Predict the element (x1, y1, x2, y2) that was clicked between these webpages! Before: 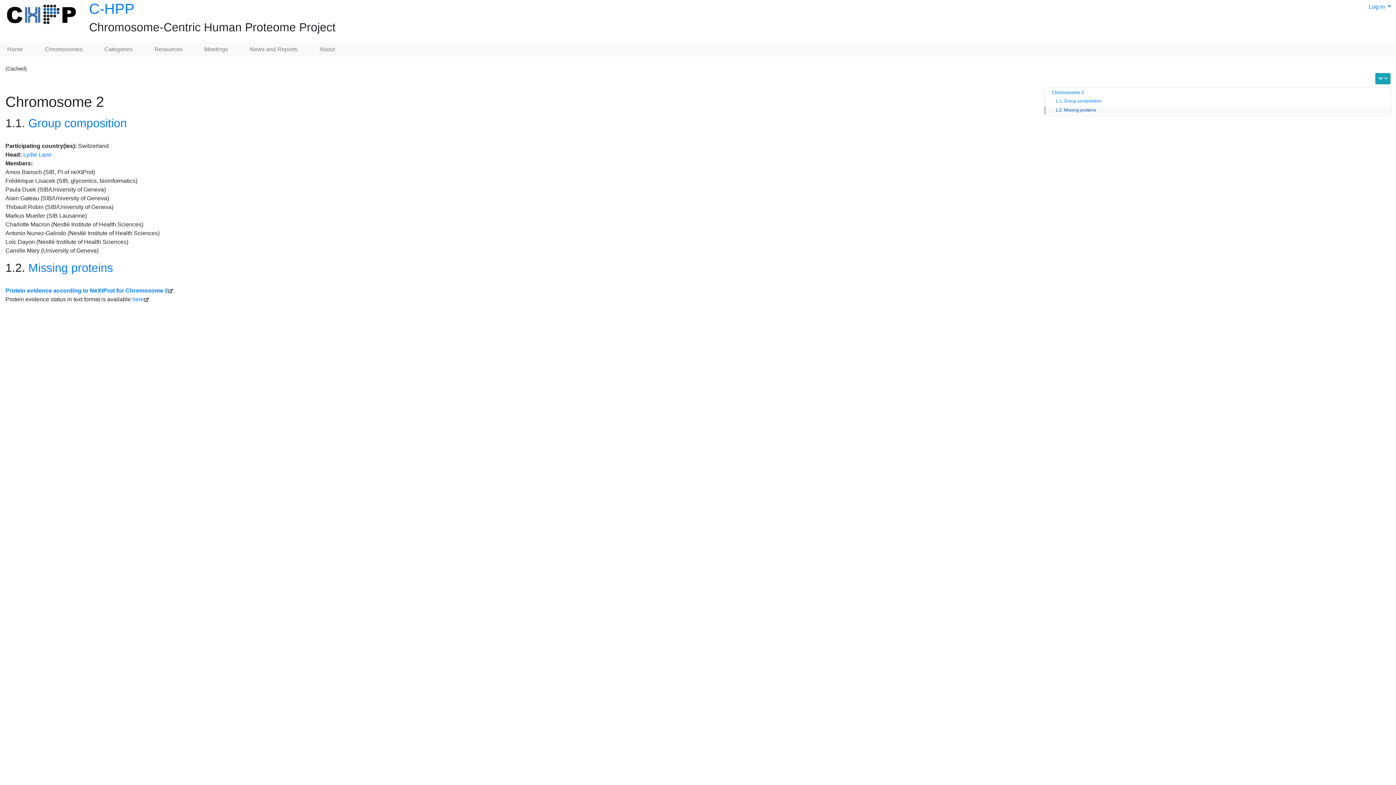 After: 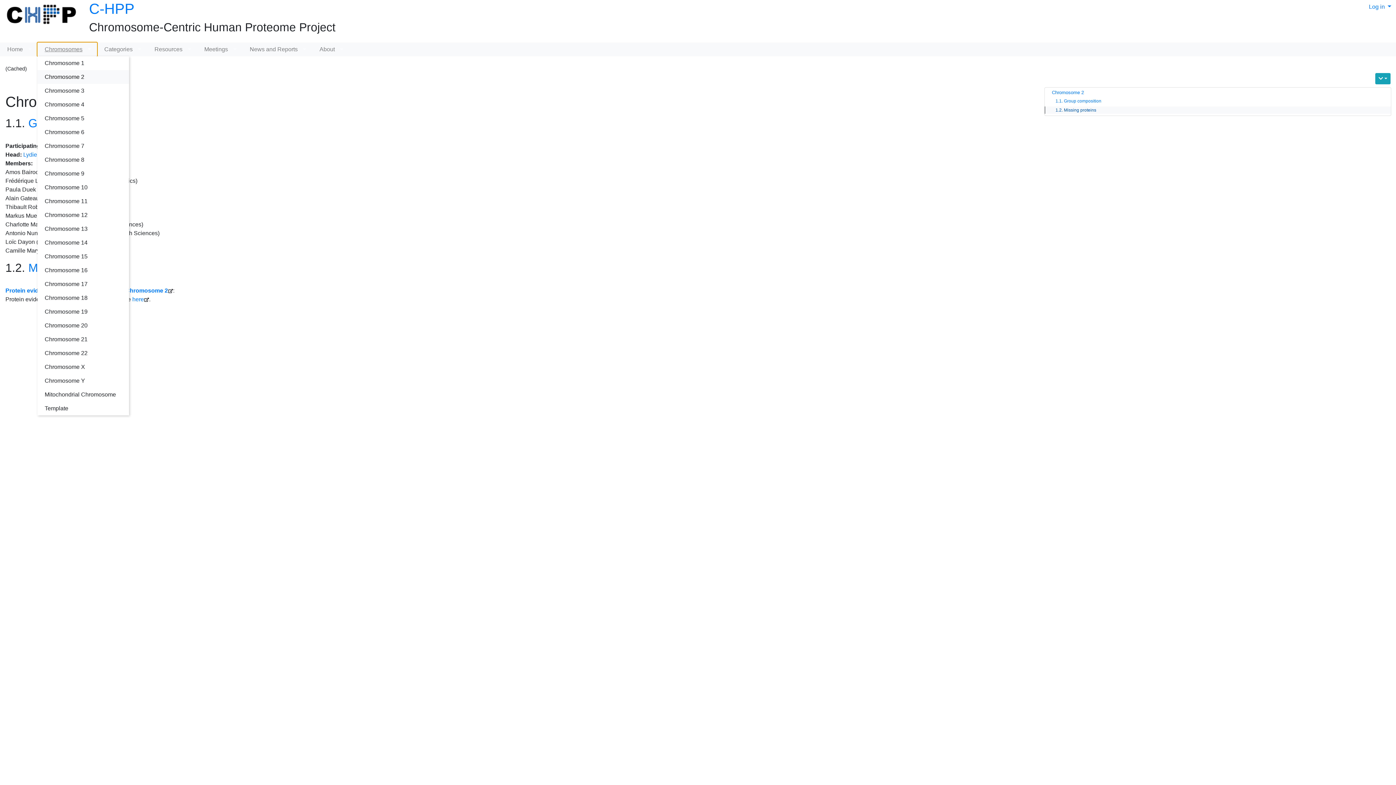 Action: bbox: (37, 42, 97, 56) label: Chromosomes